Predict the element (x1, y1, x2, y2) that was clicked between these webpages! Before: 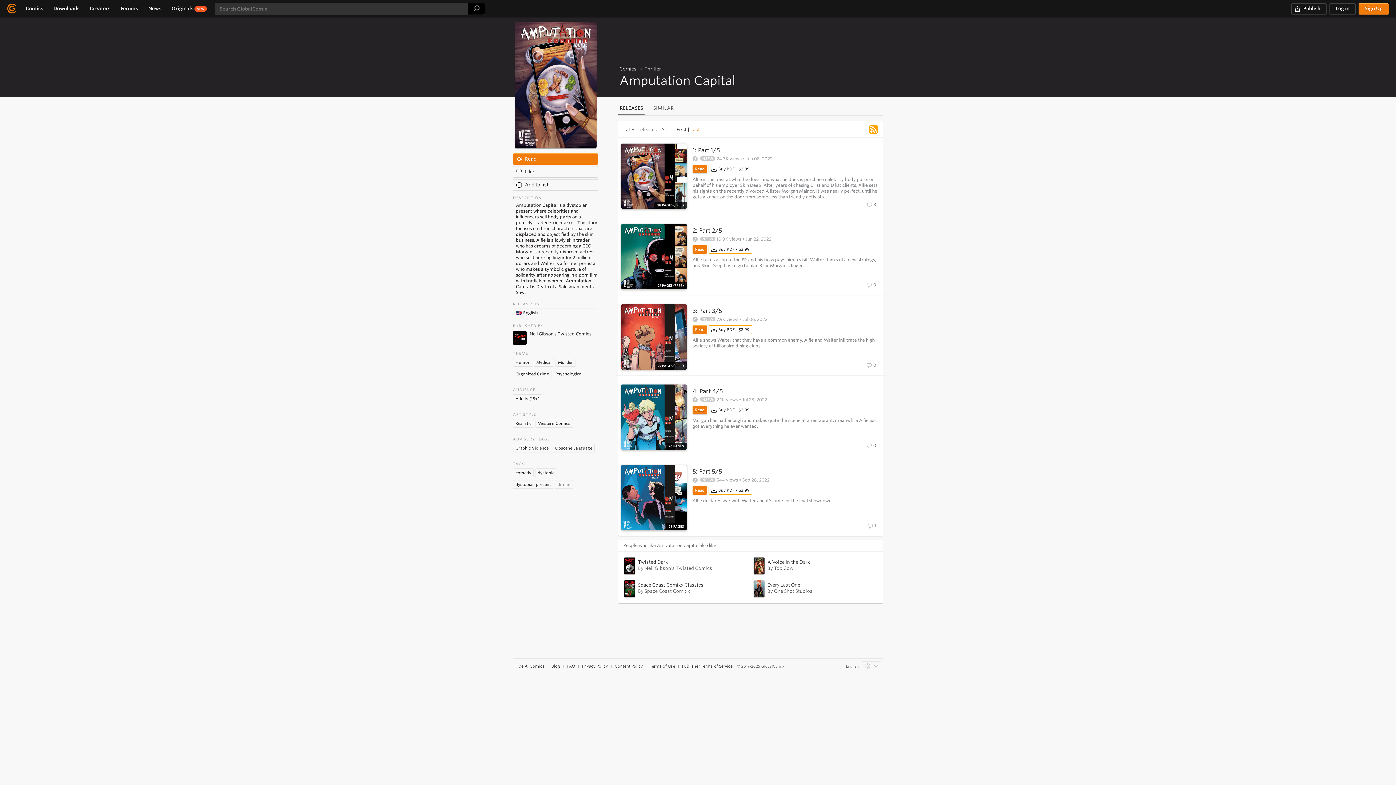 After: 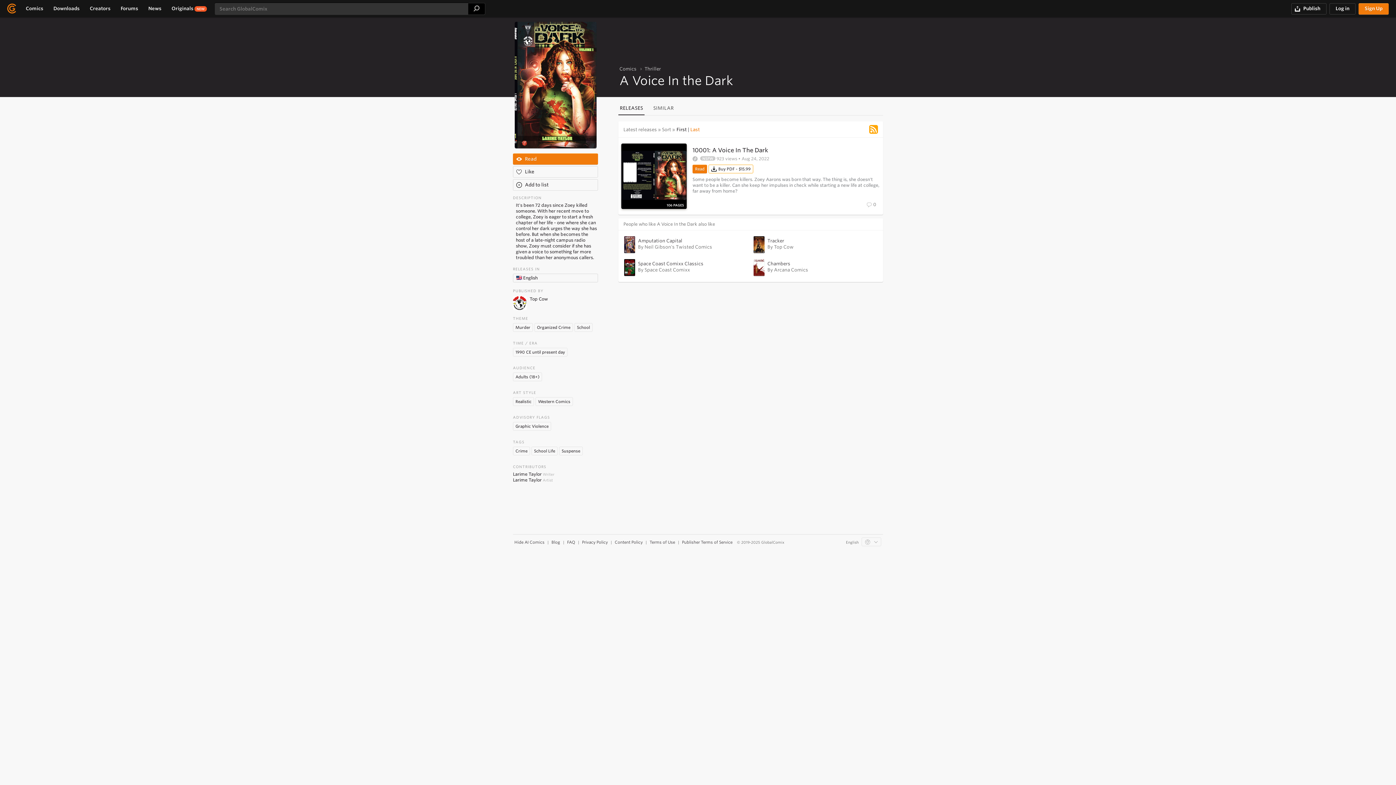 Action: label: A Voice In the Dark bbox: (767, 559, 810, 565)